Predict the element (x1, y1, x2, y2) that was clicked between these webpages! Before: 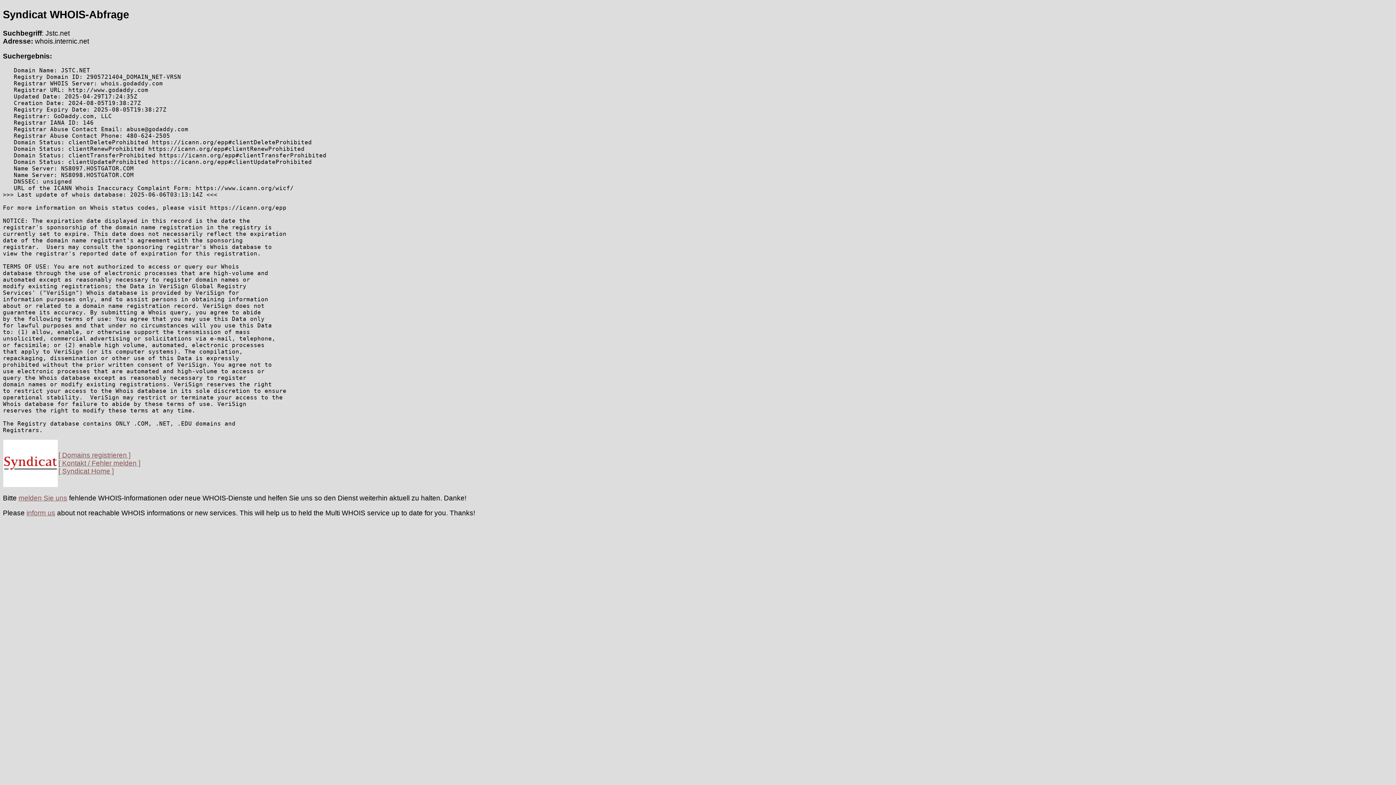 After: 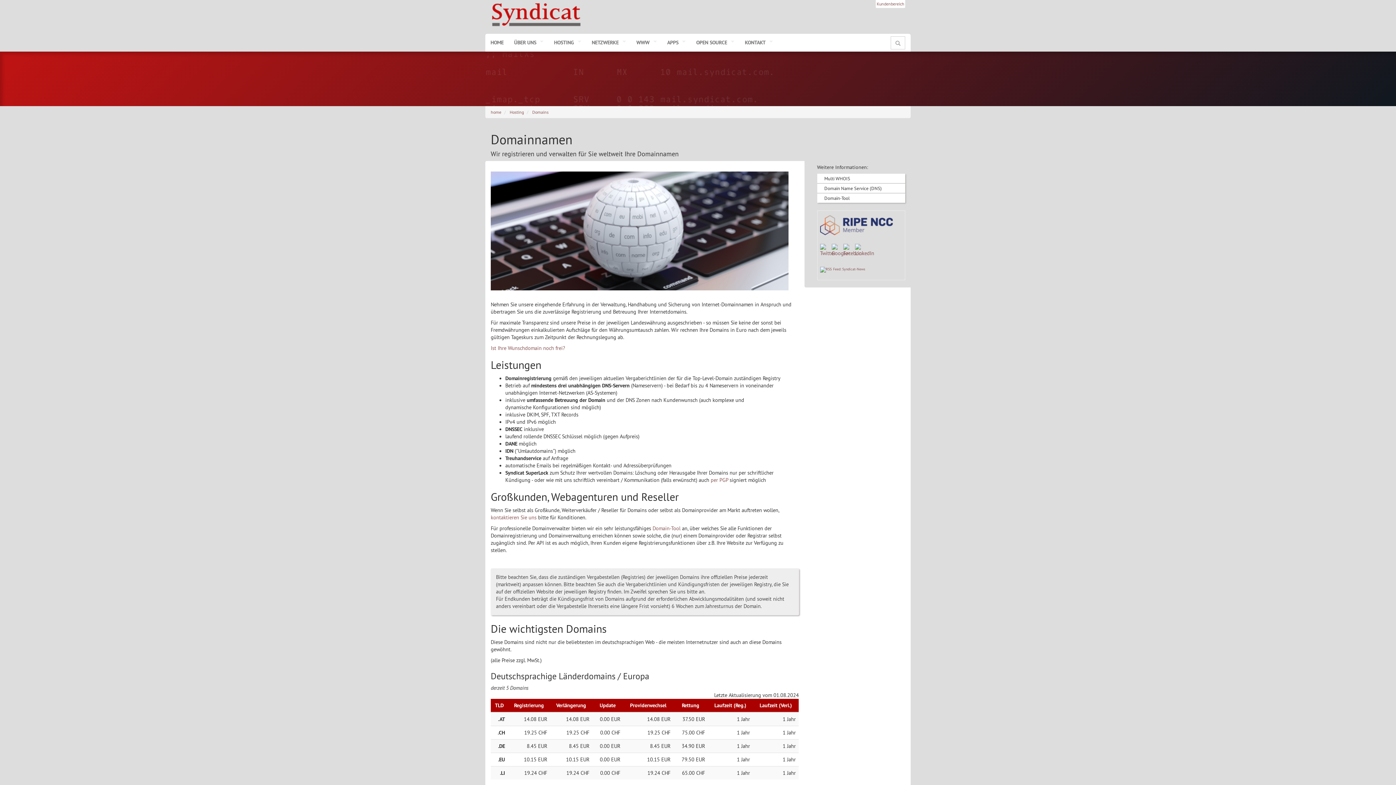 Action: label: [ Domains registrieren ] bbox: (58, 451, 130, 459)